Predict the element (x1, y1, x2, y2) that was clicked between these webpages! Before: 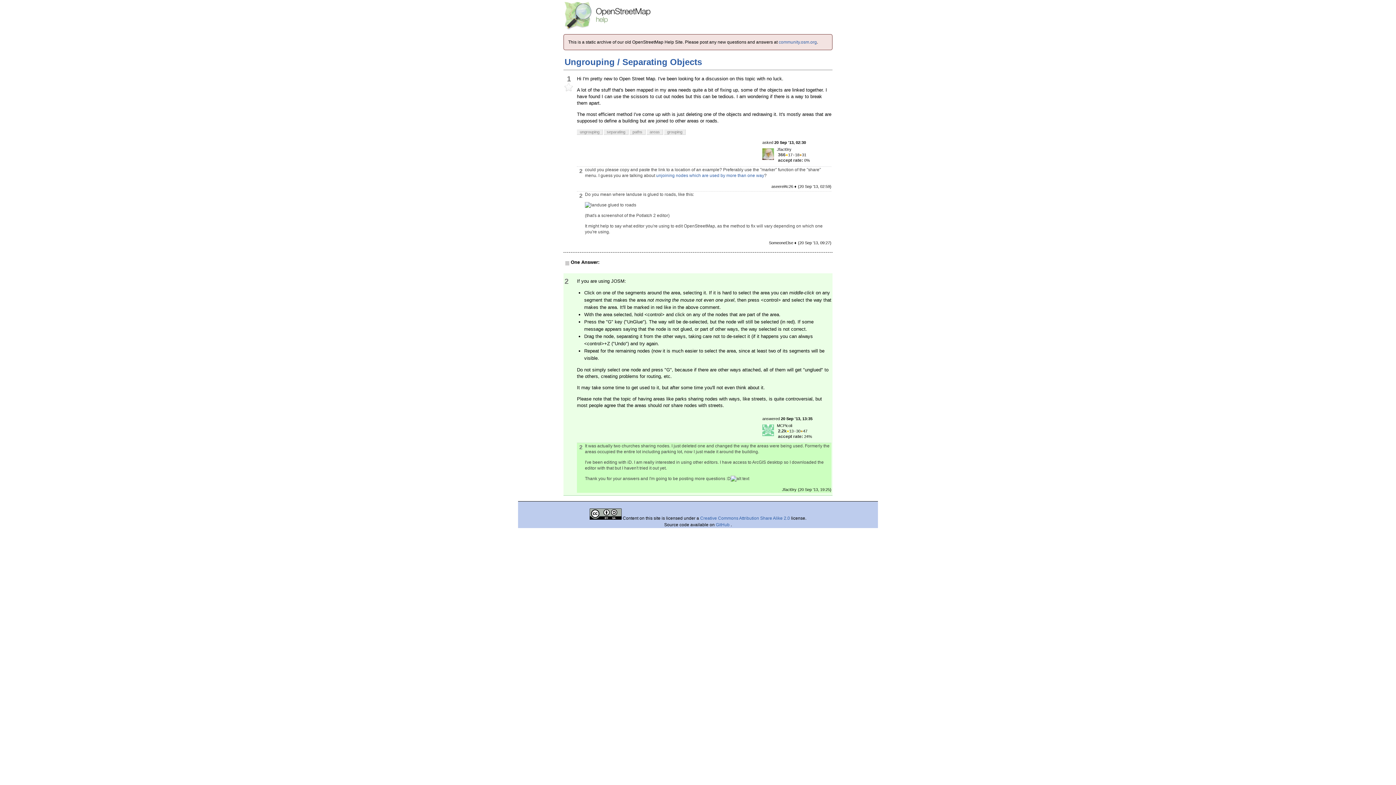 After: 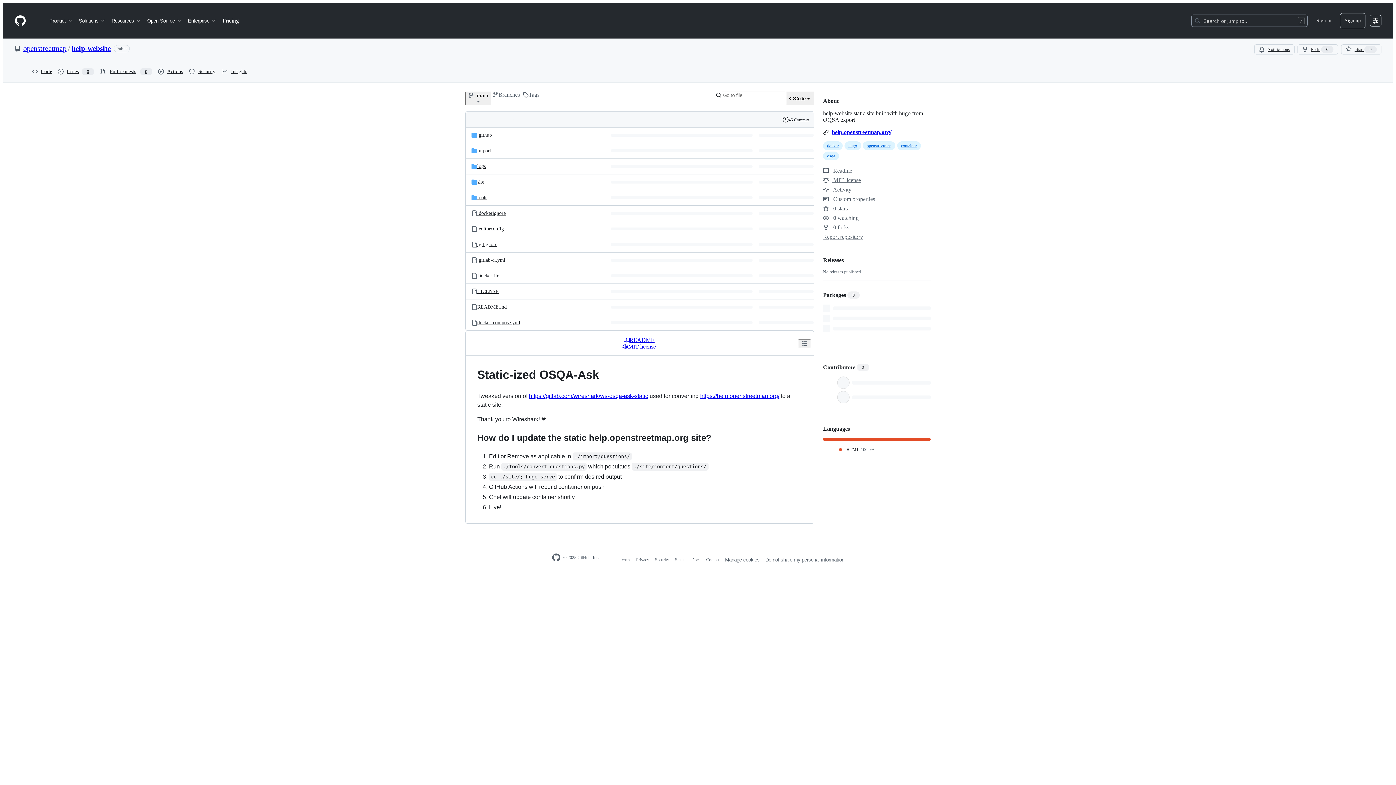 Action: label: GitHub  bbox: (716, 522, 730, 527)